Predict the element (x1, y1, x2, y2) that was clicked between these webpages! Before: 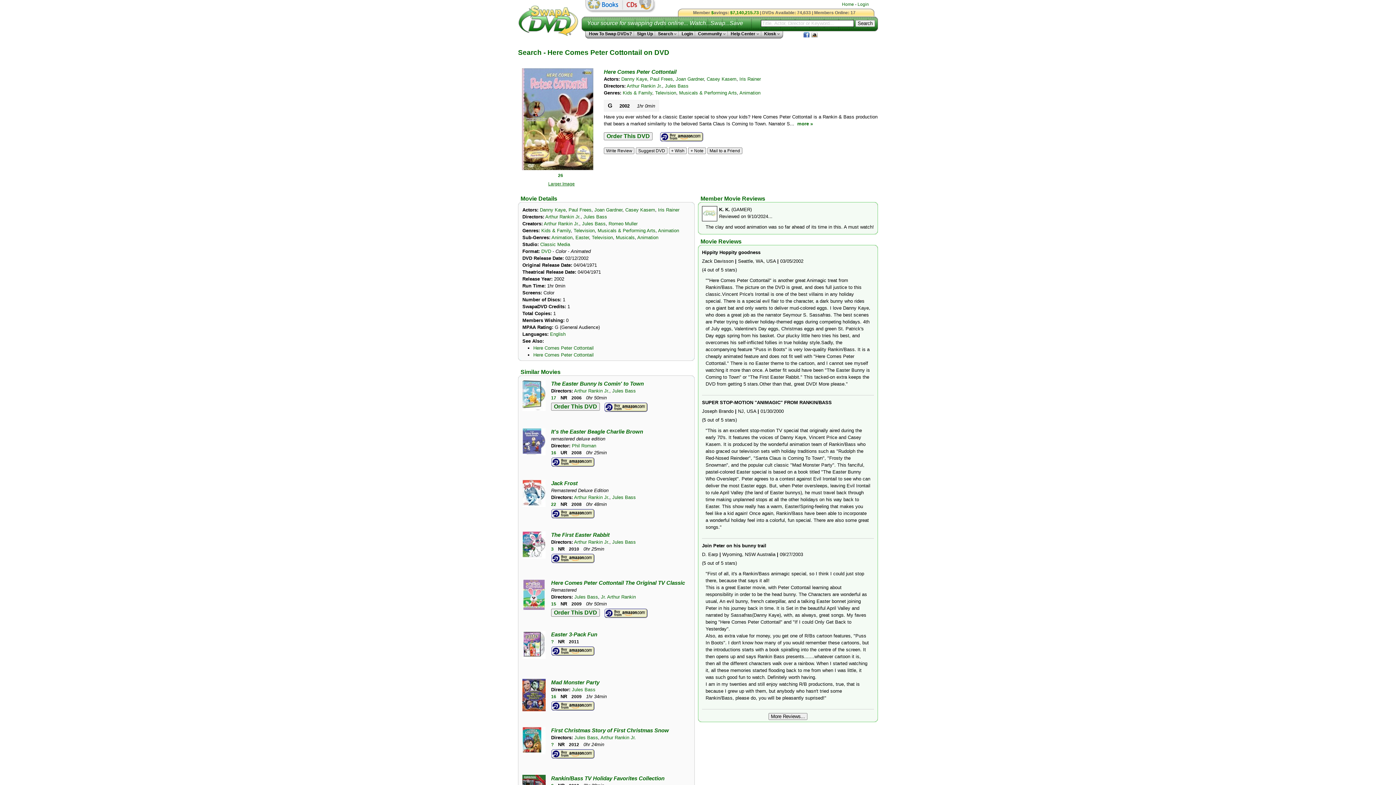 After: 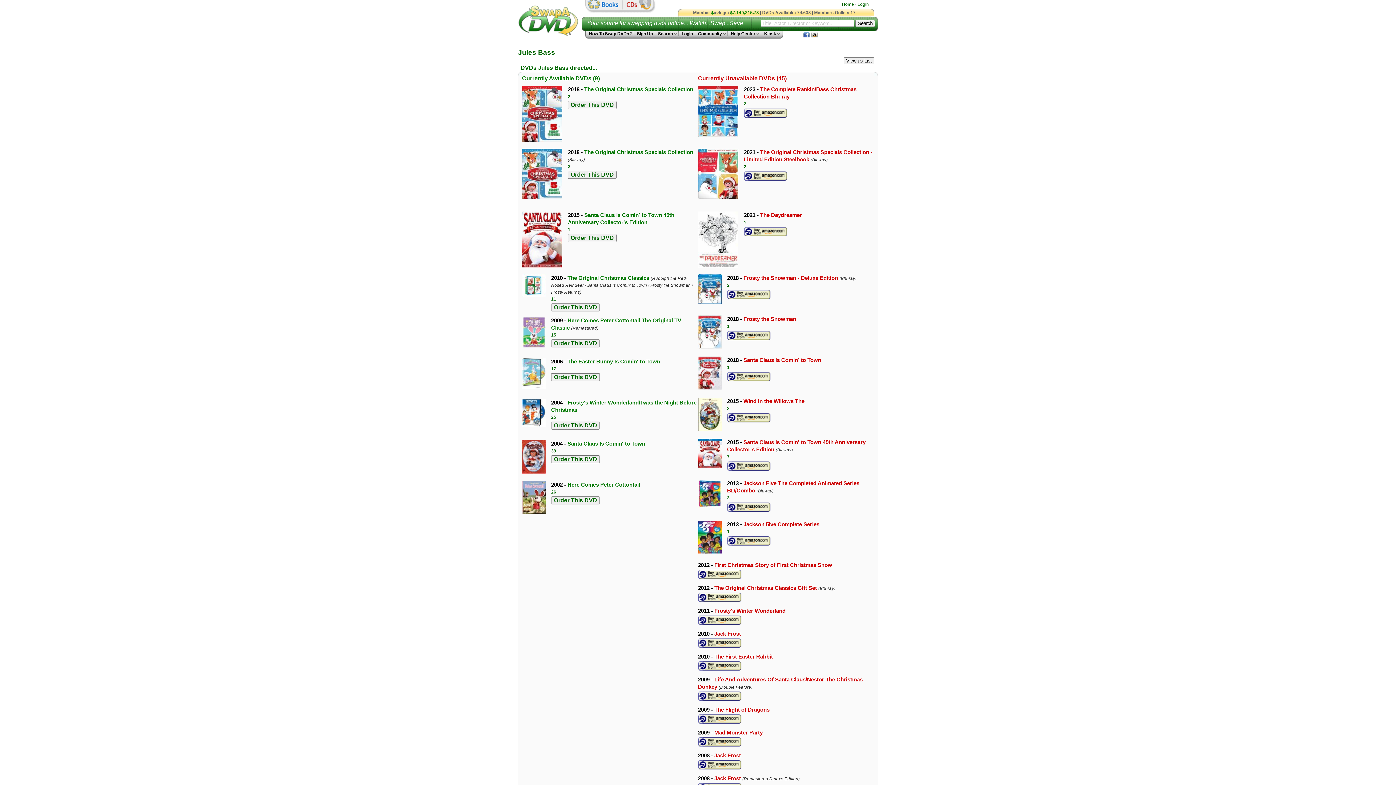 Action: label: Jules Bass bbox: (572, 687, 595, 692)